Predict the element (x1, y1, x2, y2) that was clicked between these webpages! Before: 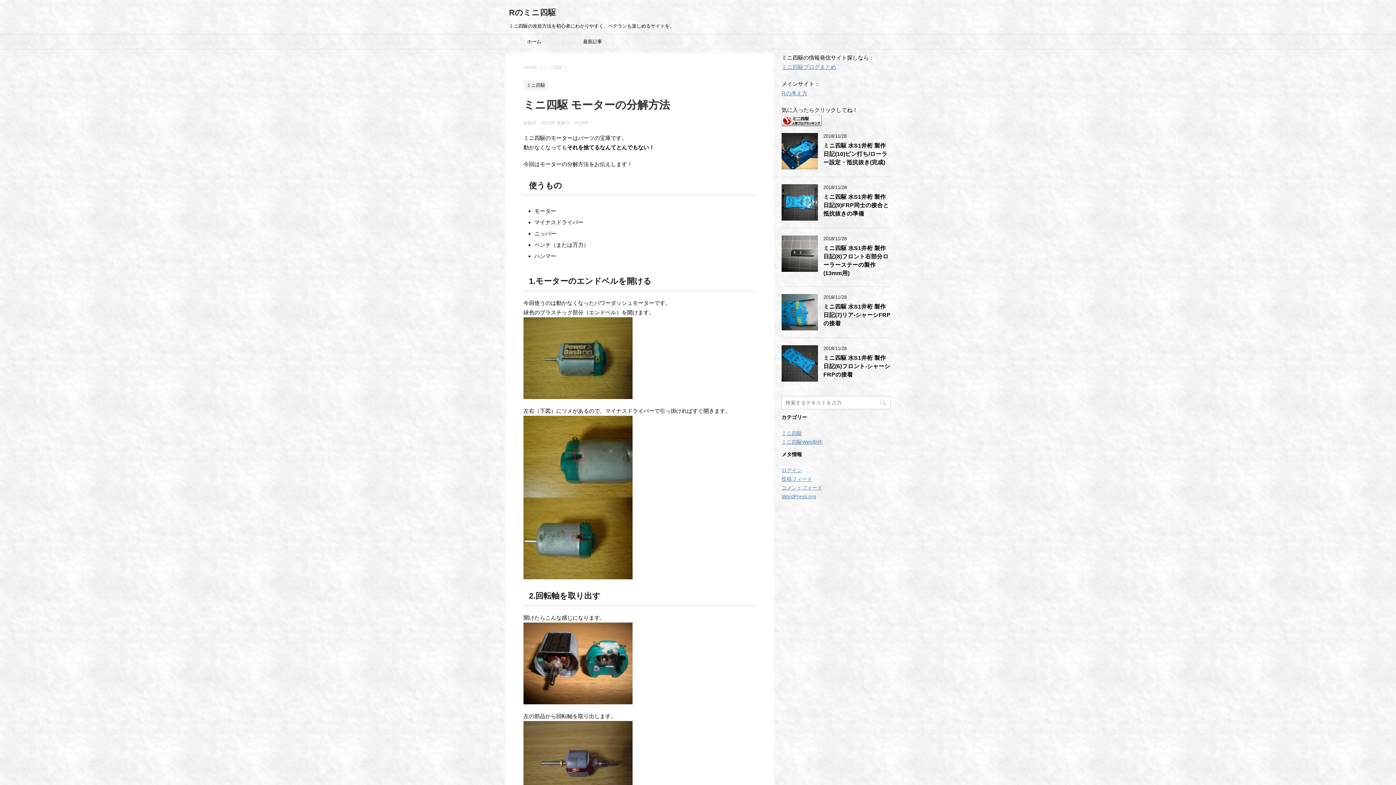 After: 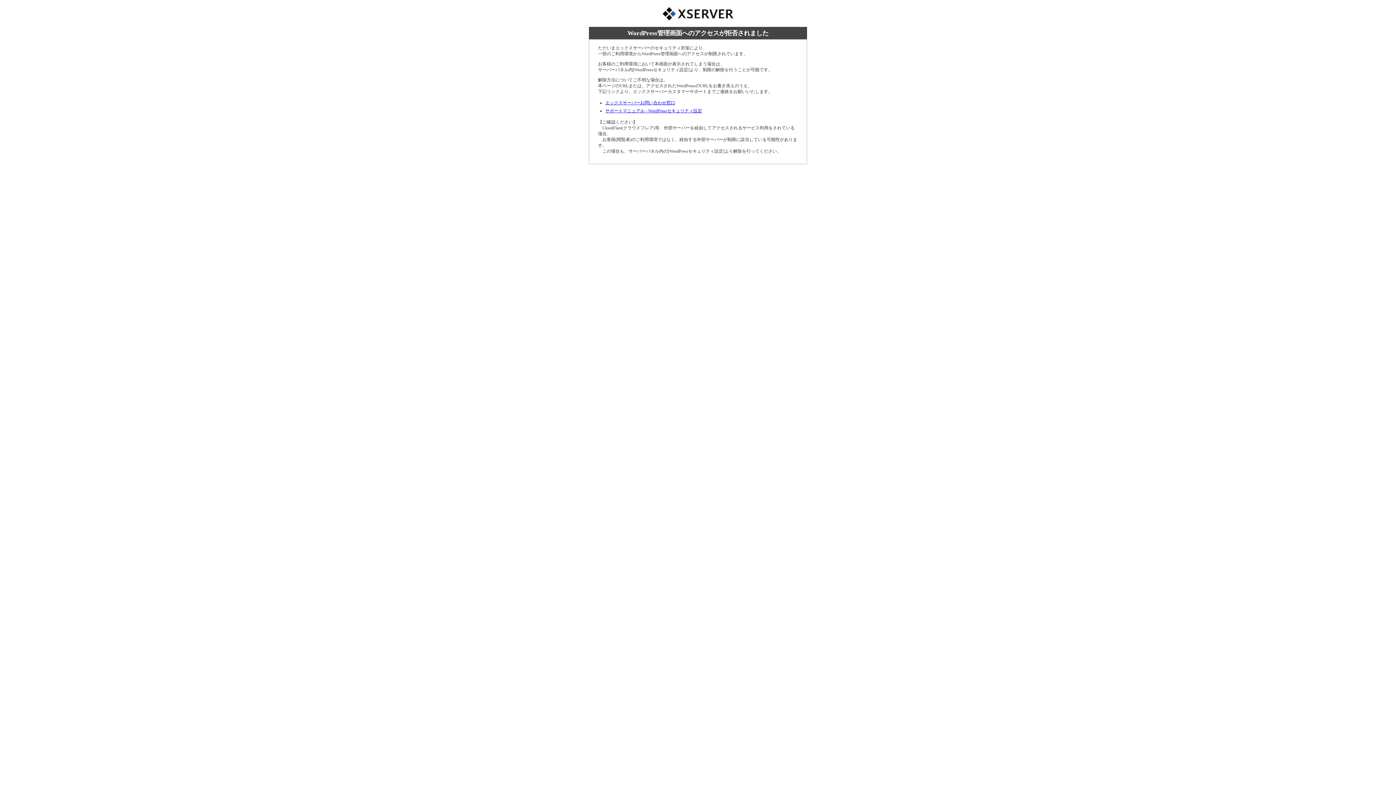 Action: label: ログイン bbox: (781, 467, 802, 473)